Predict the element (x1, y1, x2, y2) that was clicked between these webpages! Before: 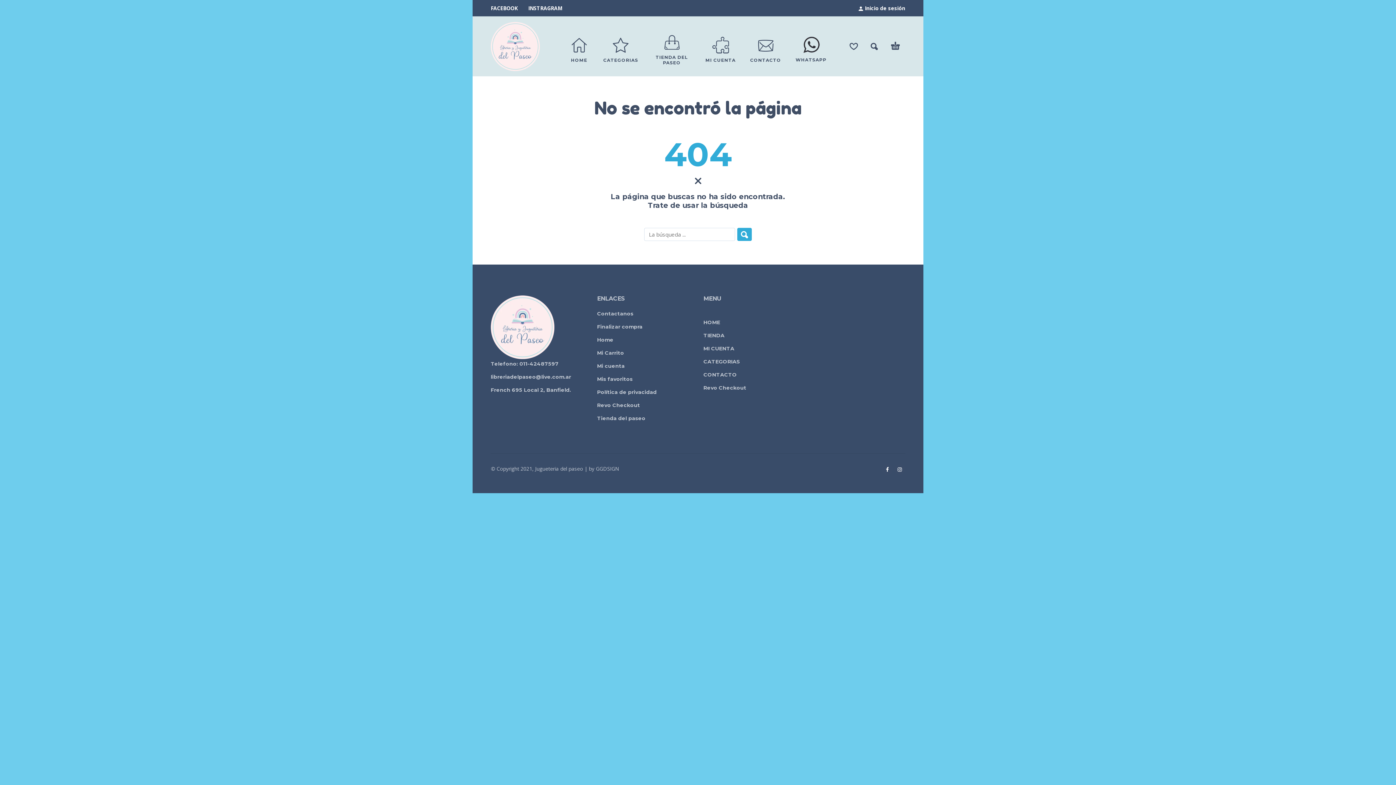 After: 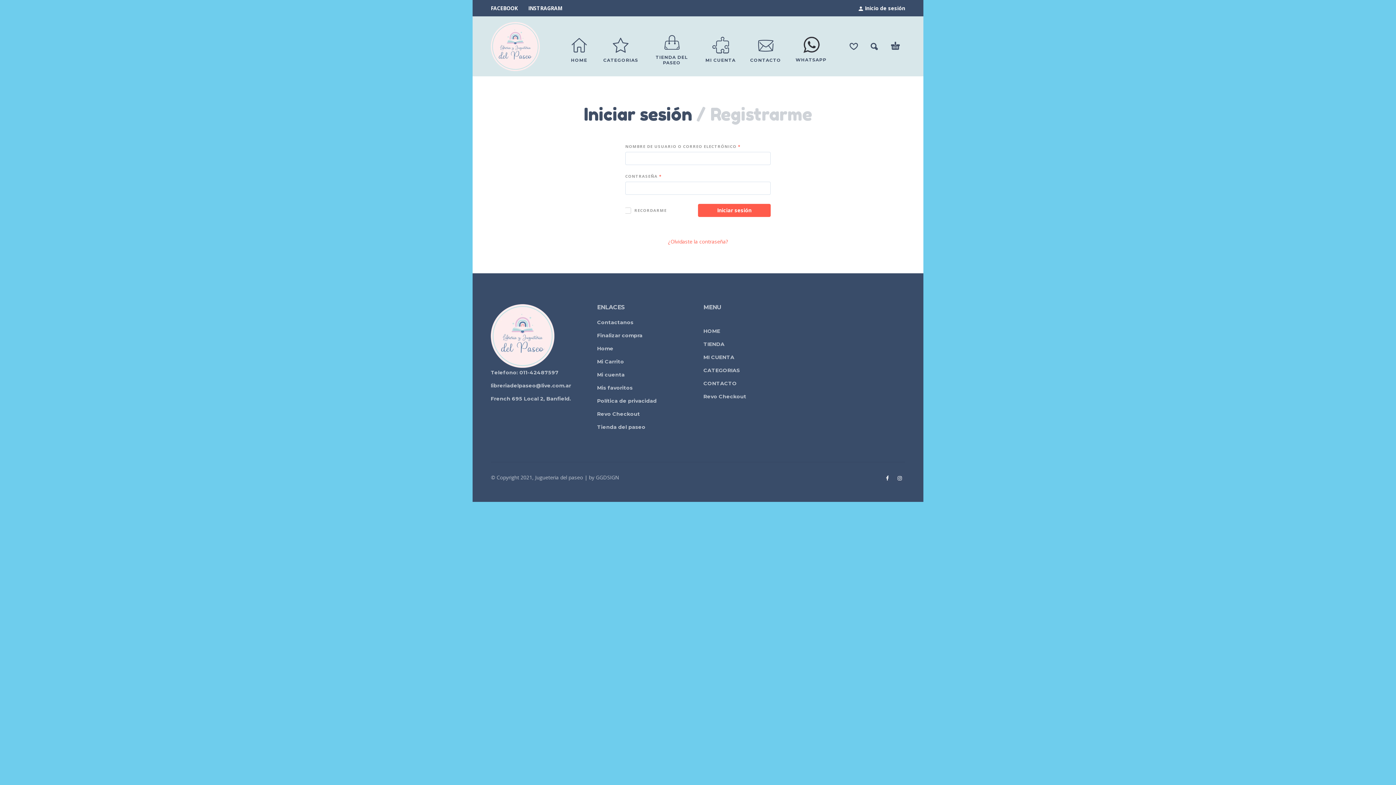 Action: label: Inicio de sesión bbox: (858, 4, 905, 11)